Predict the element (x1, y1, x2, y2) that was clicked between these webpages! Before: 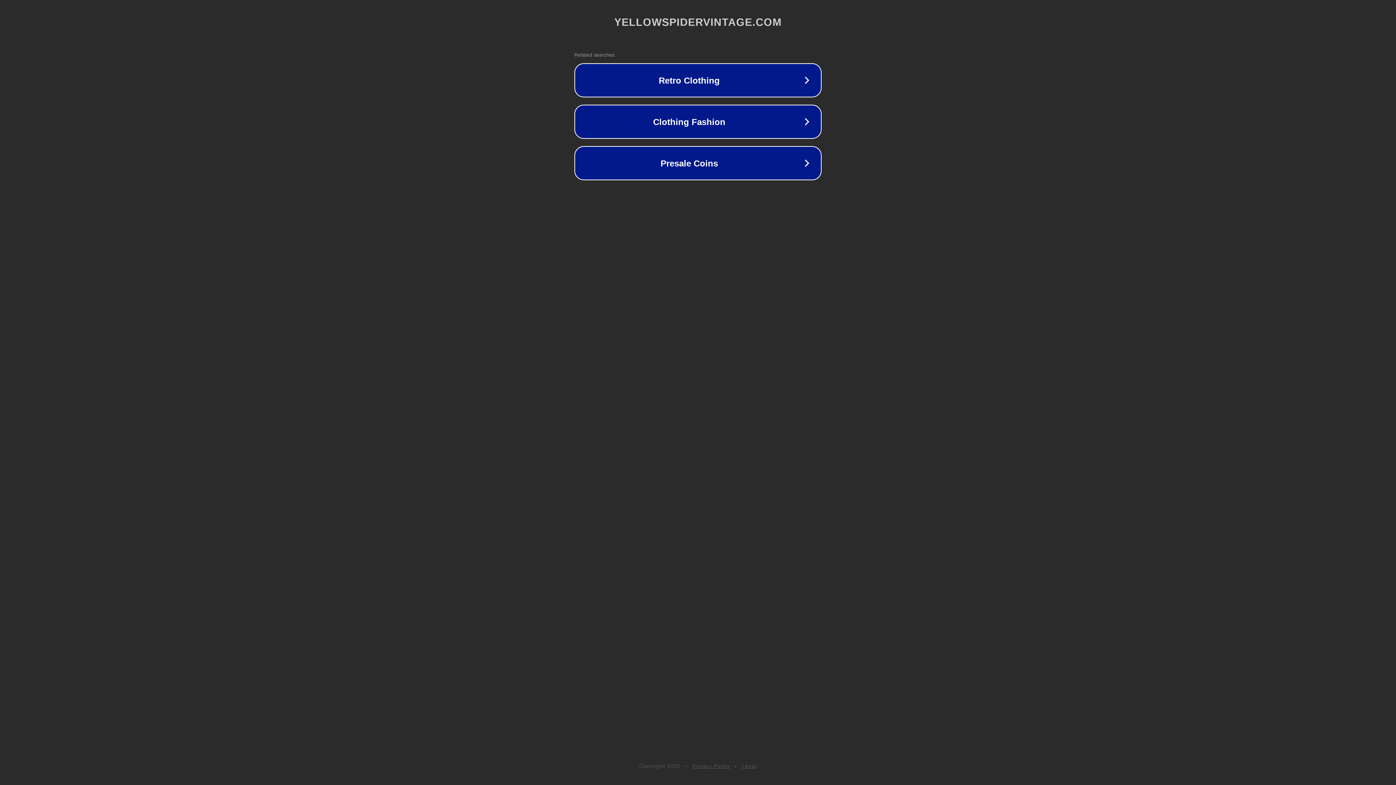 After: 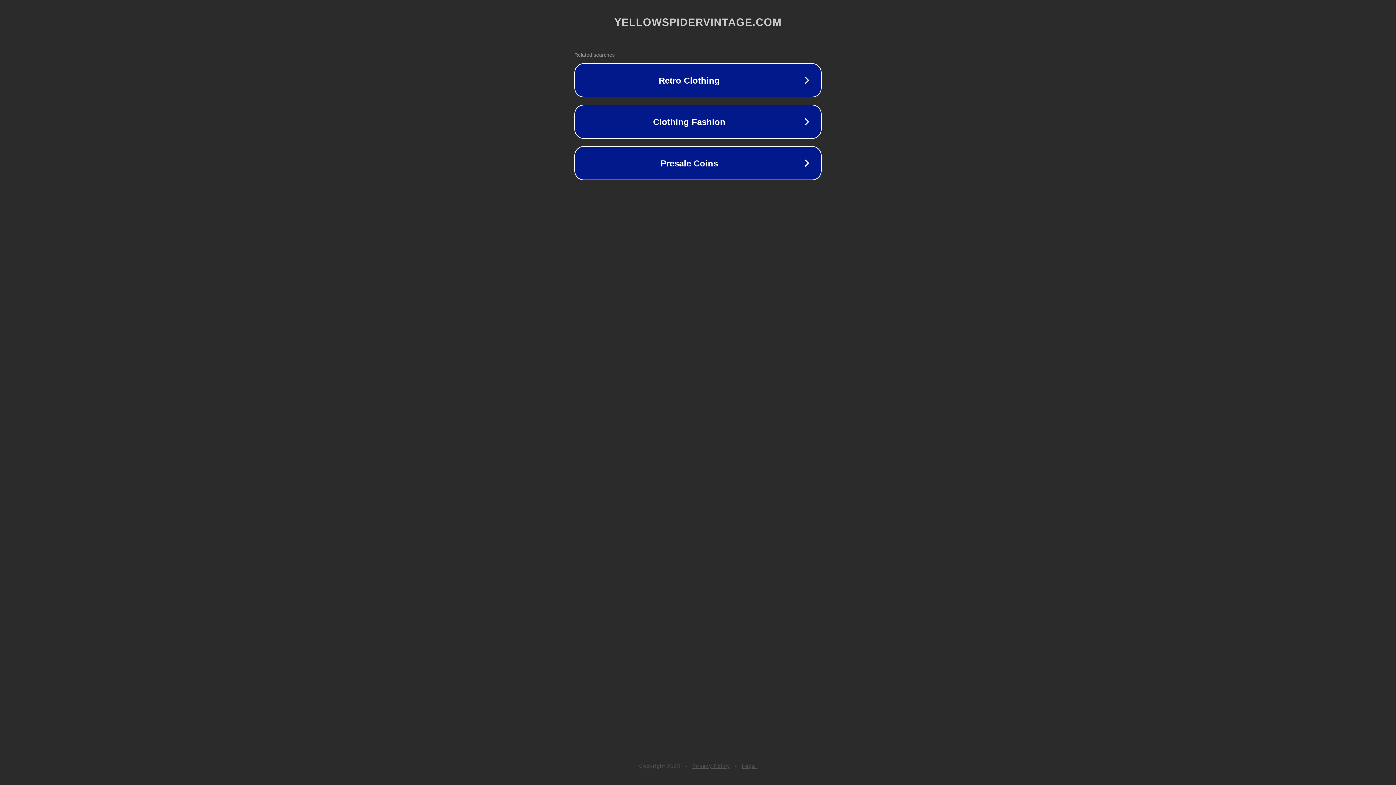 Action: bbox: (742, 763, 757, 769) label: Legal